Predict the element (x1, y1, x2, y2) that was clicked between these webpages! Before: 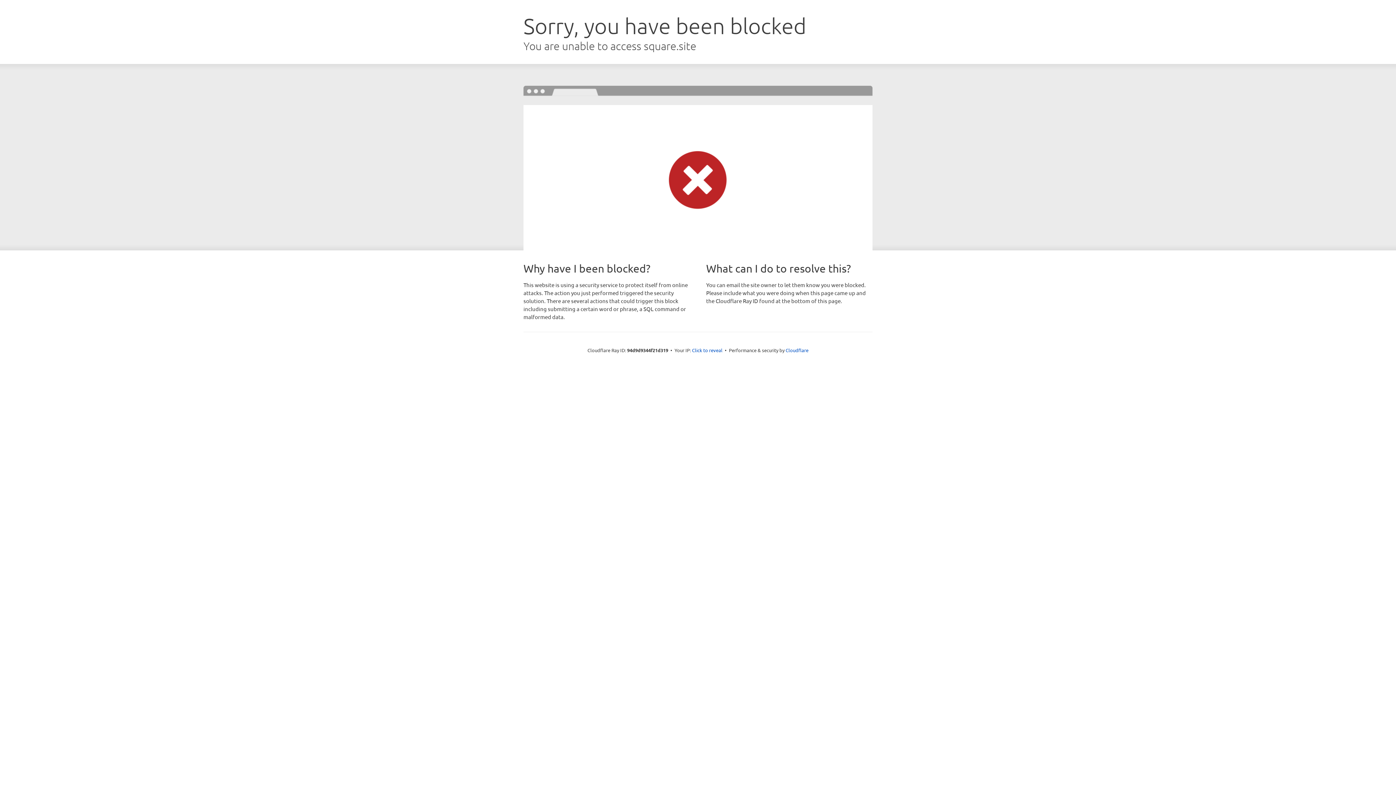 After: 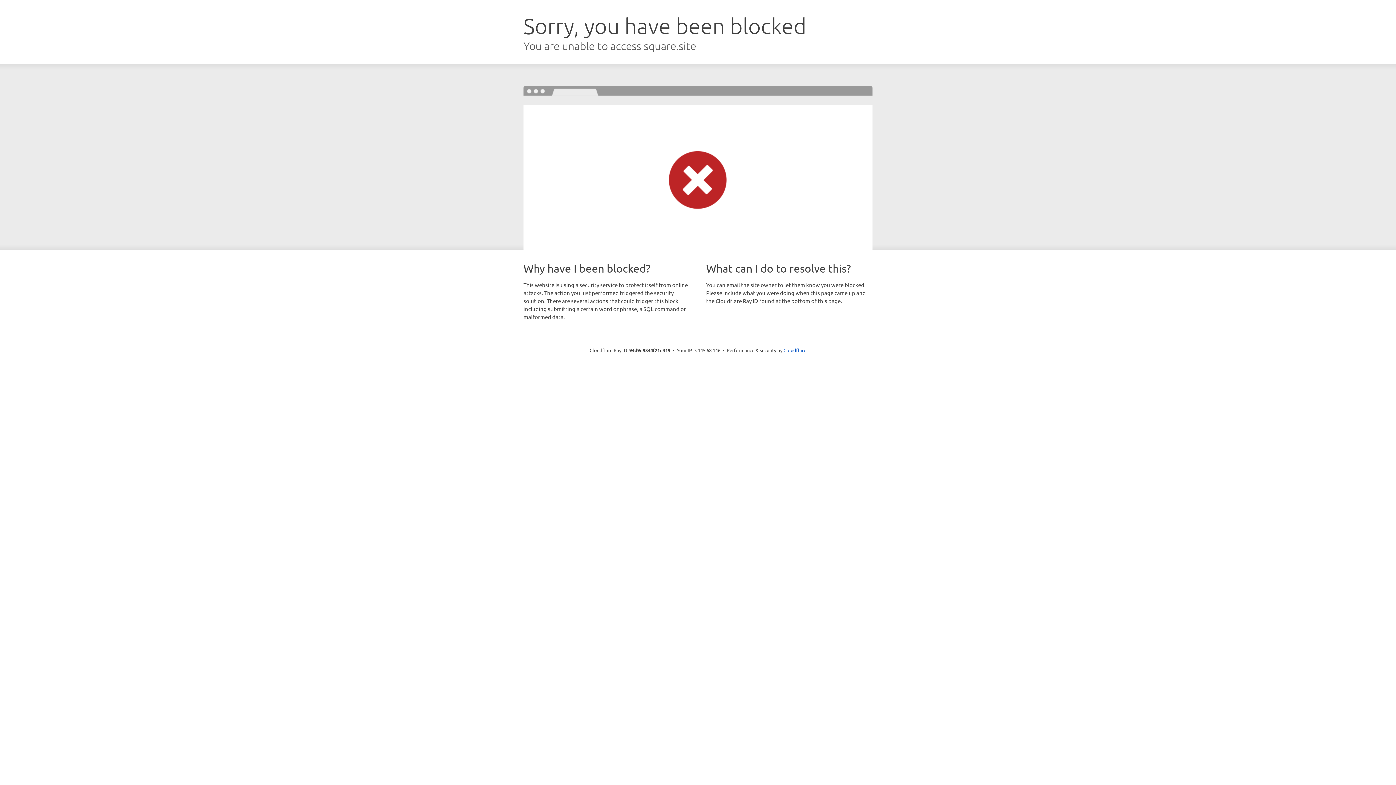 Action: label: Click to reveal bbox: (692, 346, 722, 353)